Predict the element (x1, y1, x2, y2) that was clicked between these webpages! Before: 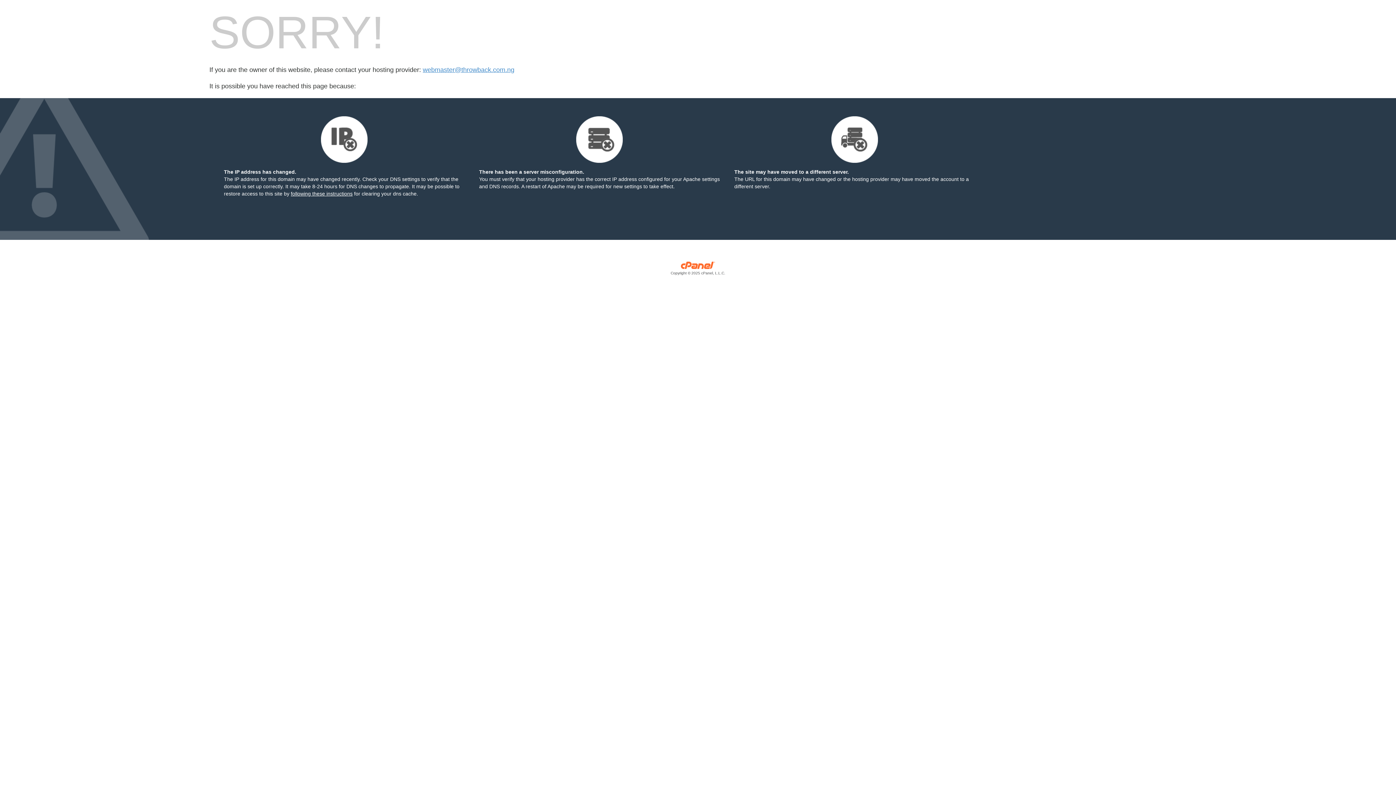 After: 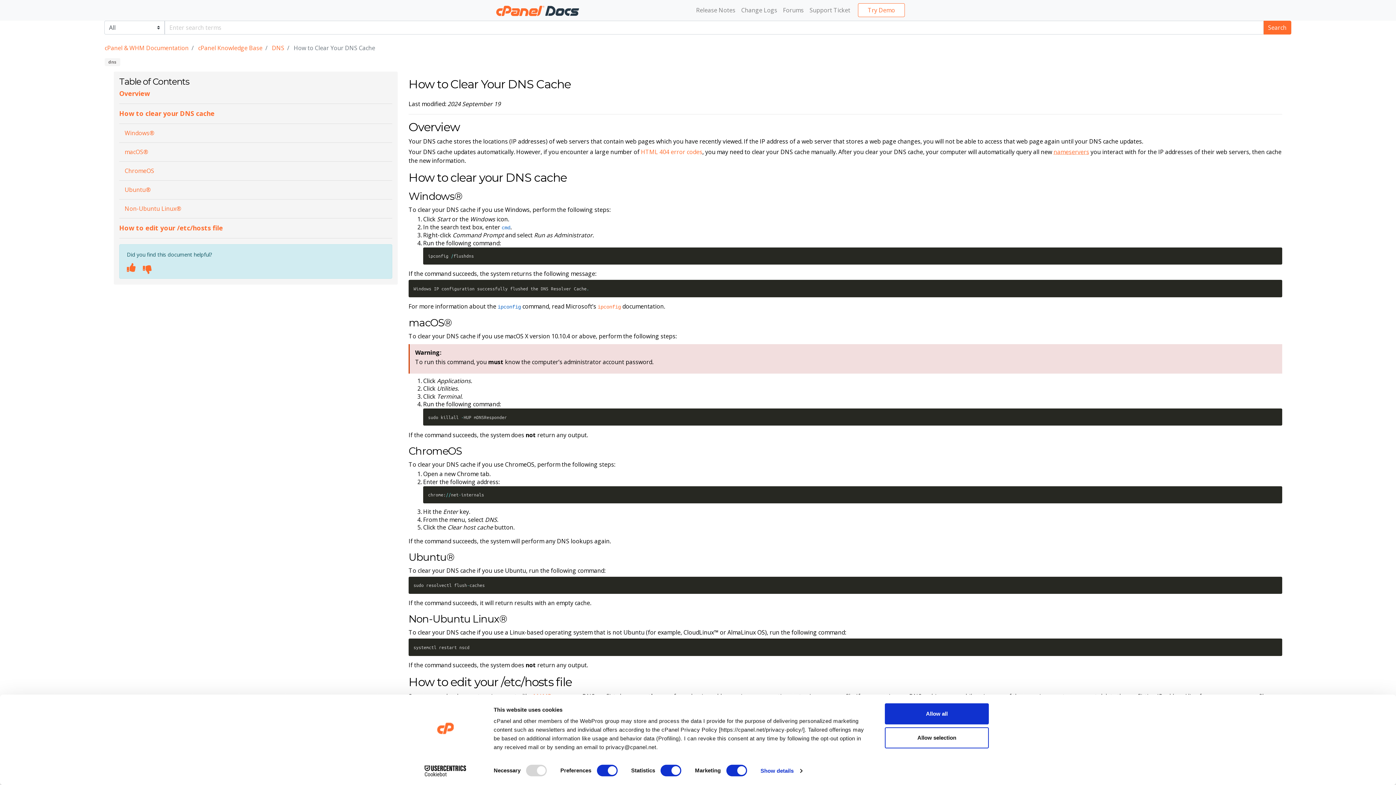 Action: bbox: (290, 190, 352, 196) label: following these instructions